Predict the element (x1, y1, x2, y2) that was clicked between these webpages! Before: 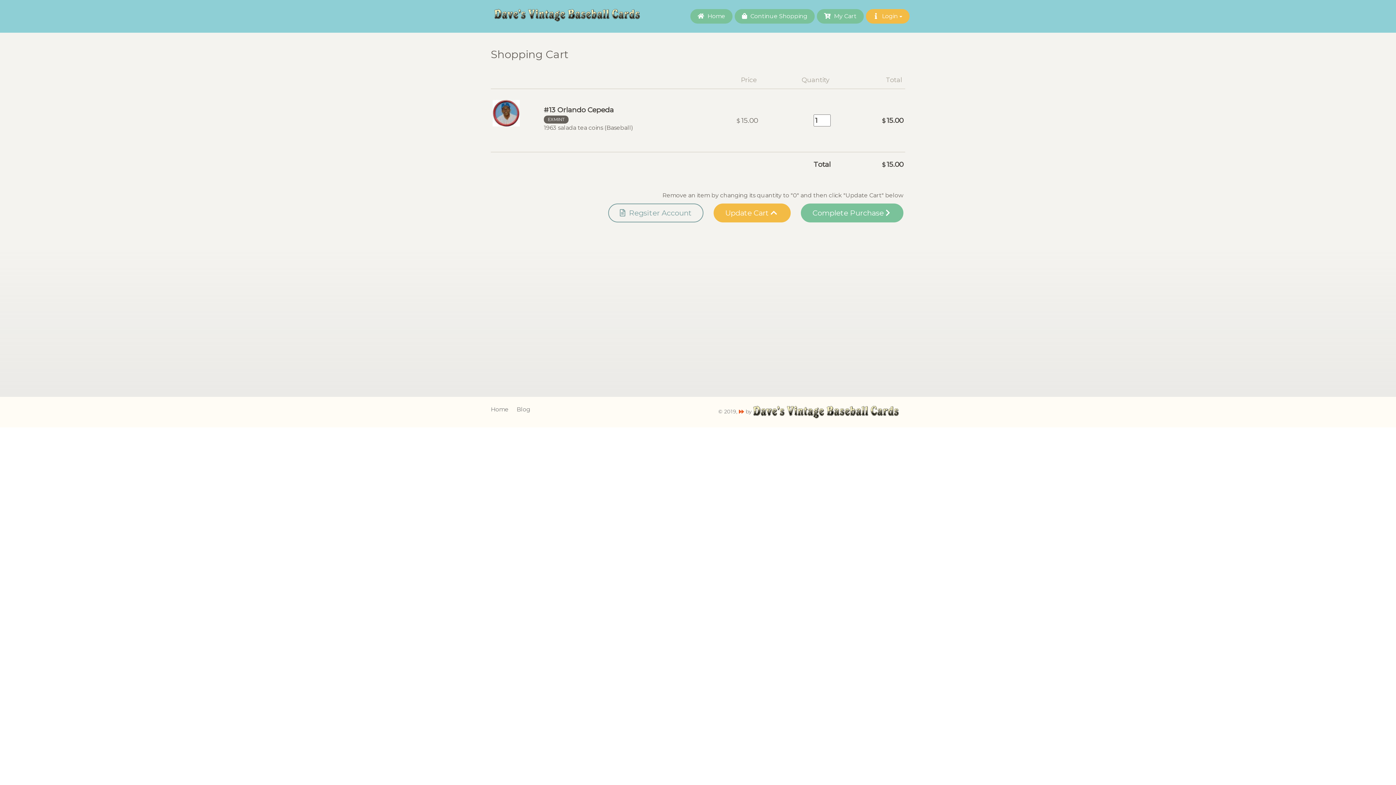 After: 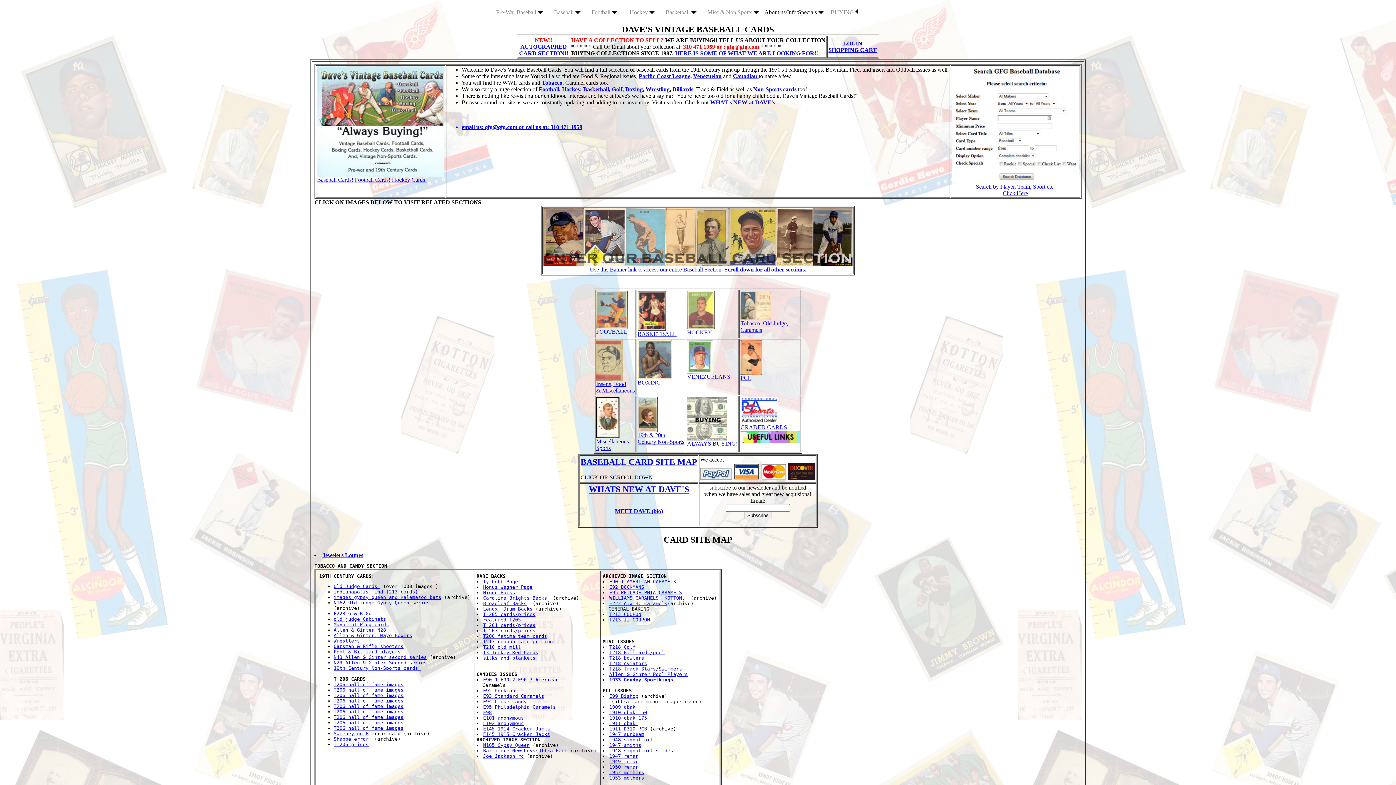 Action: label: Home bbox: (490, 406, 508, 413)